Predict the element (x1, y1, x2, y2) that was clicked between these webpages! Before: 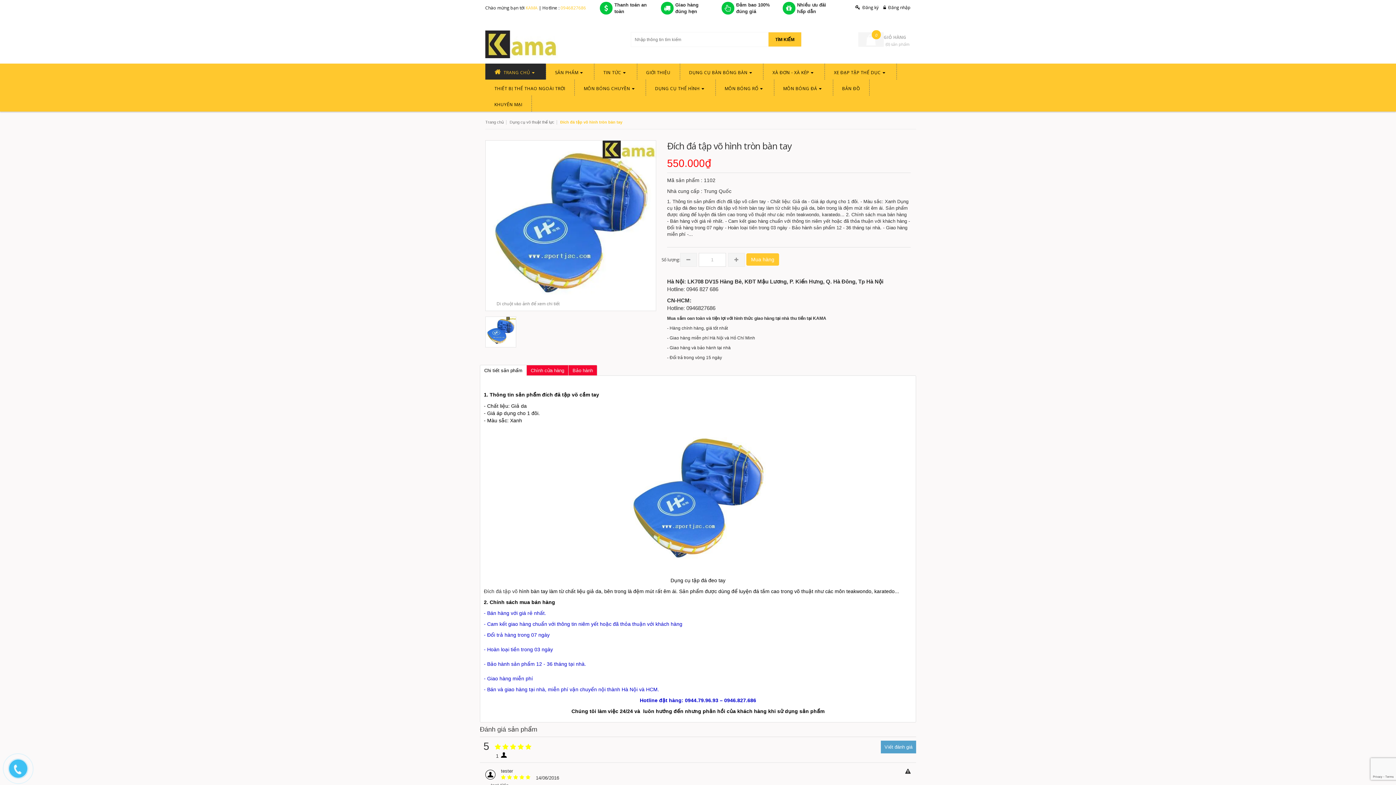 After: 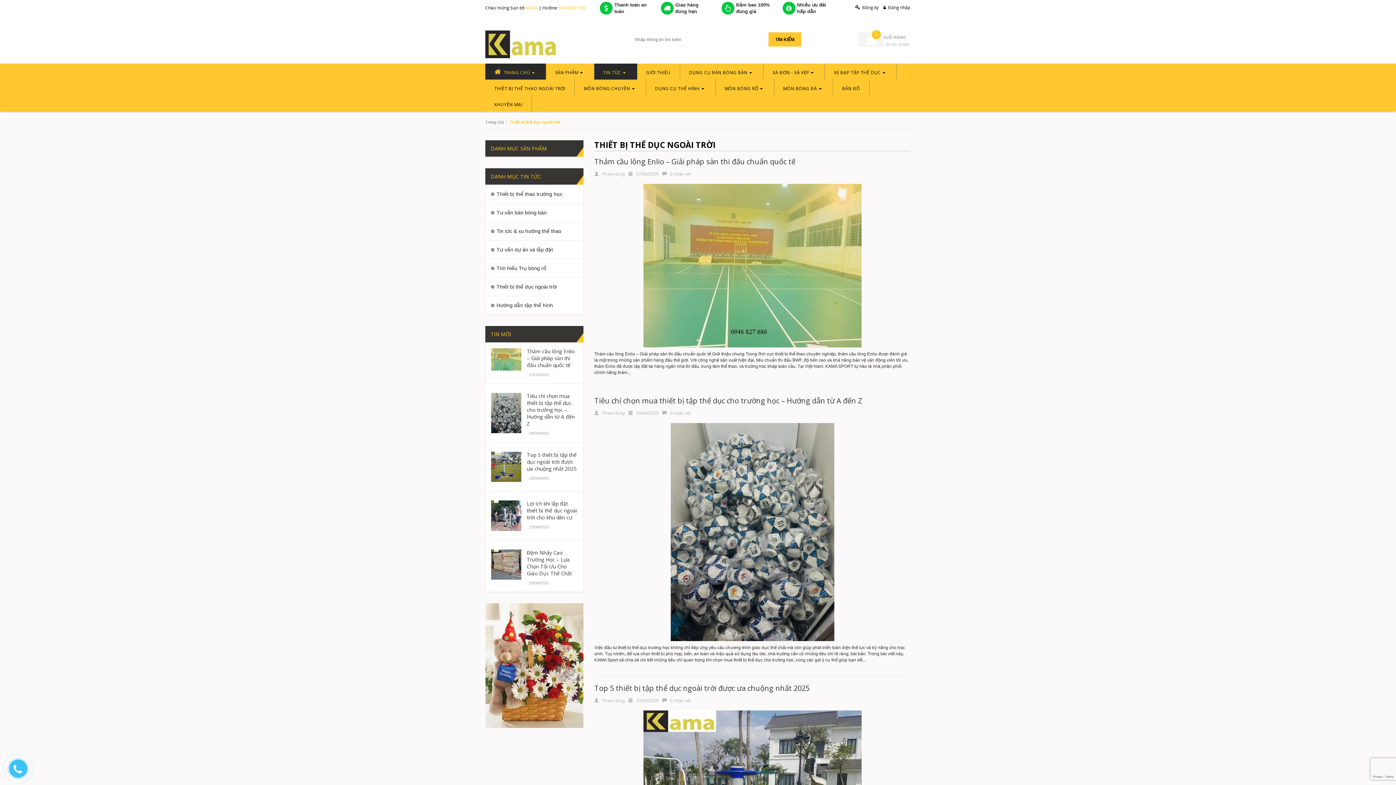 Action: label: TIN TỨC bbox: (594, 63, 637, 79)